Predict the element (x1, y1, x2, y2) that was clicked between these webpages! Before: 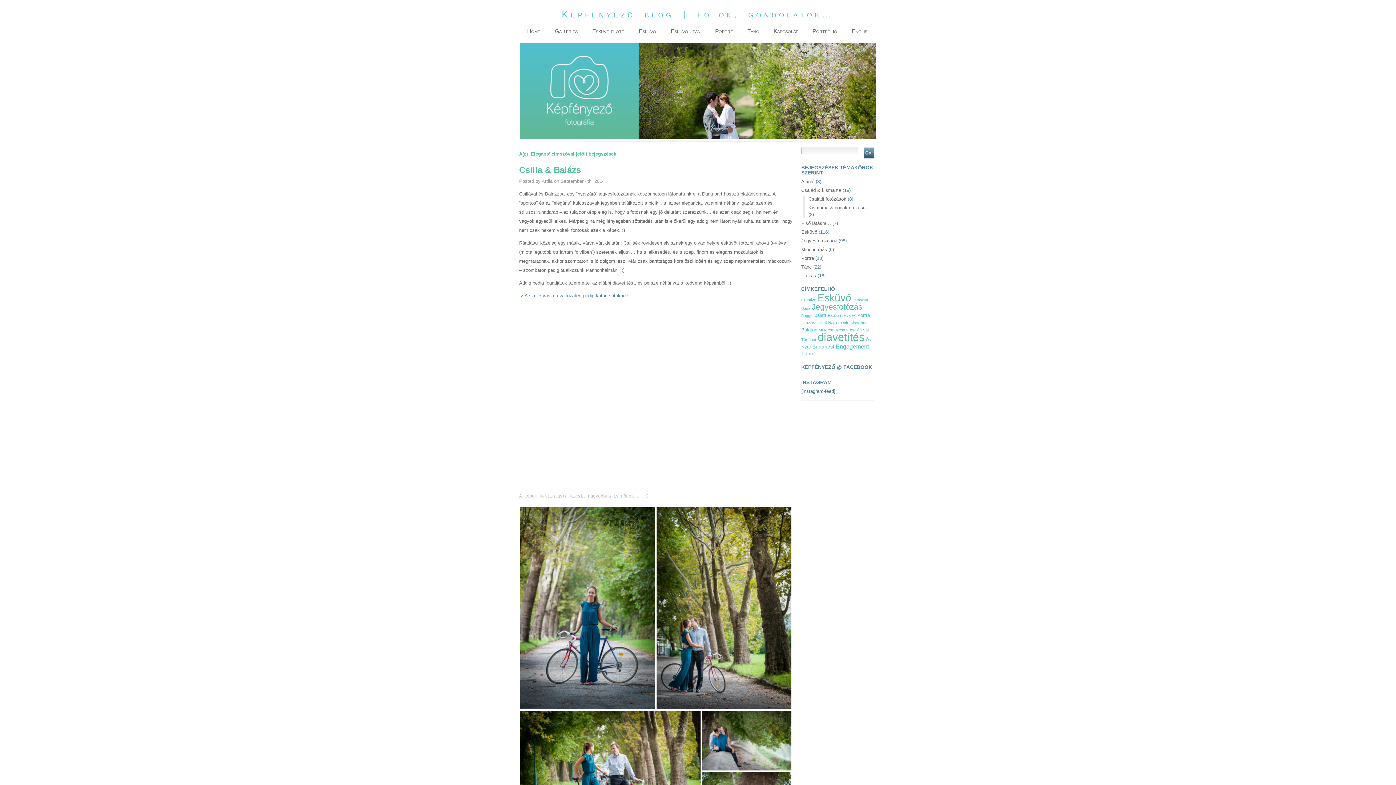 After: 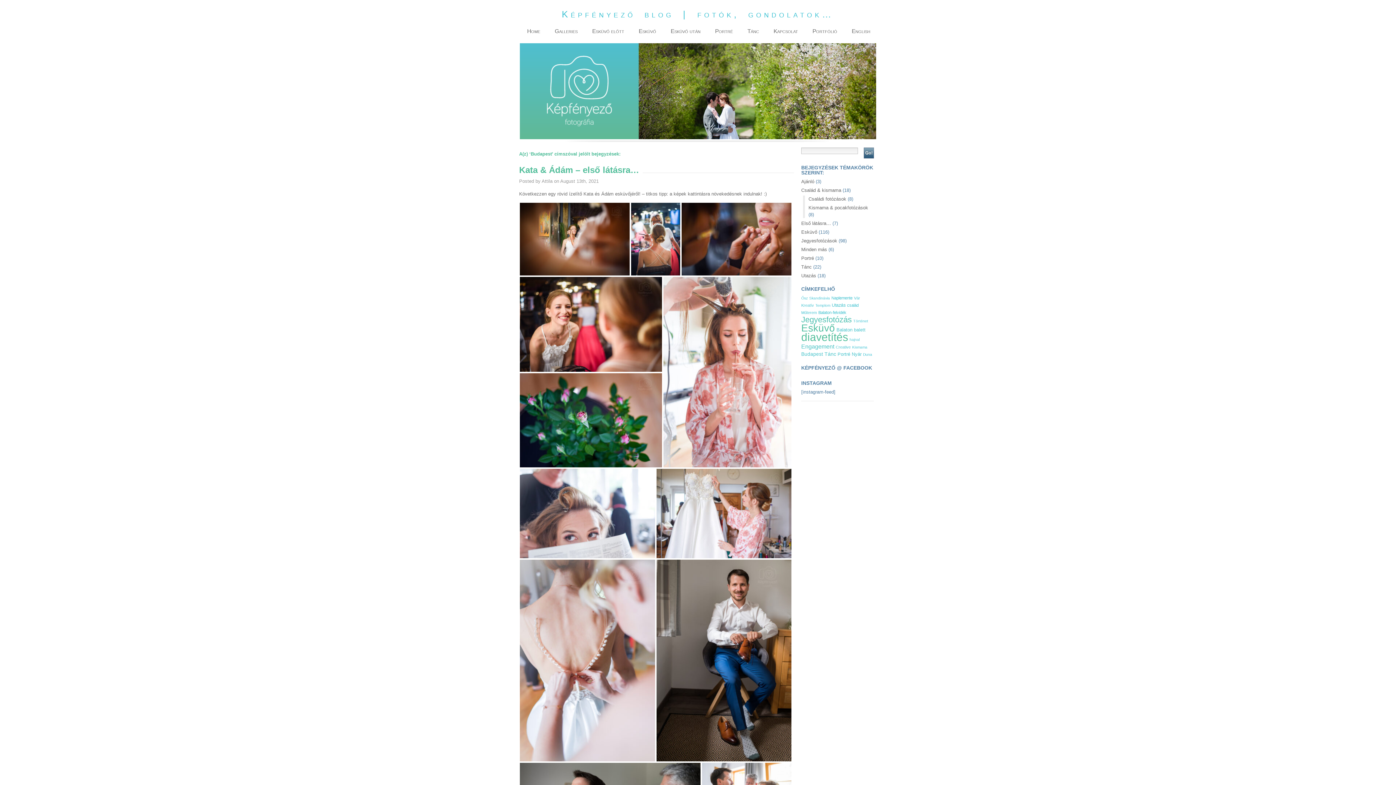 Action: label: Budapest bbox: (812, 344, 834, 349)